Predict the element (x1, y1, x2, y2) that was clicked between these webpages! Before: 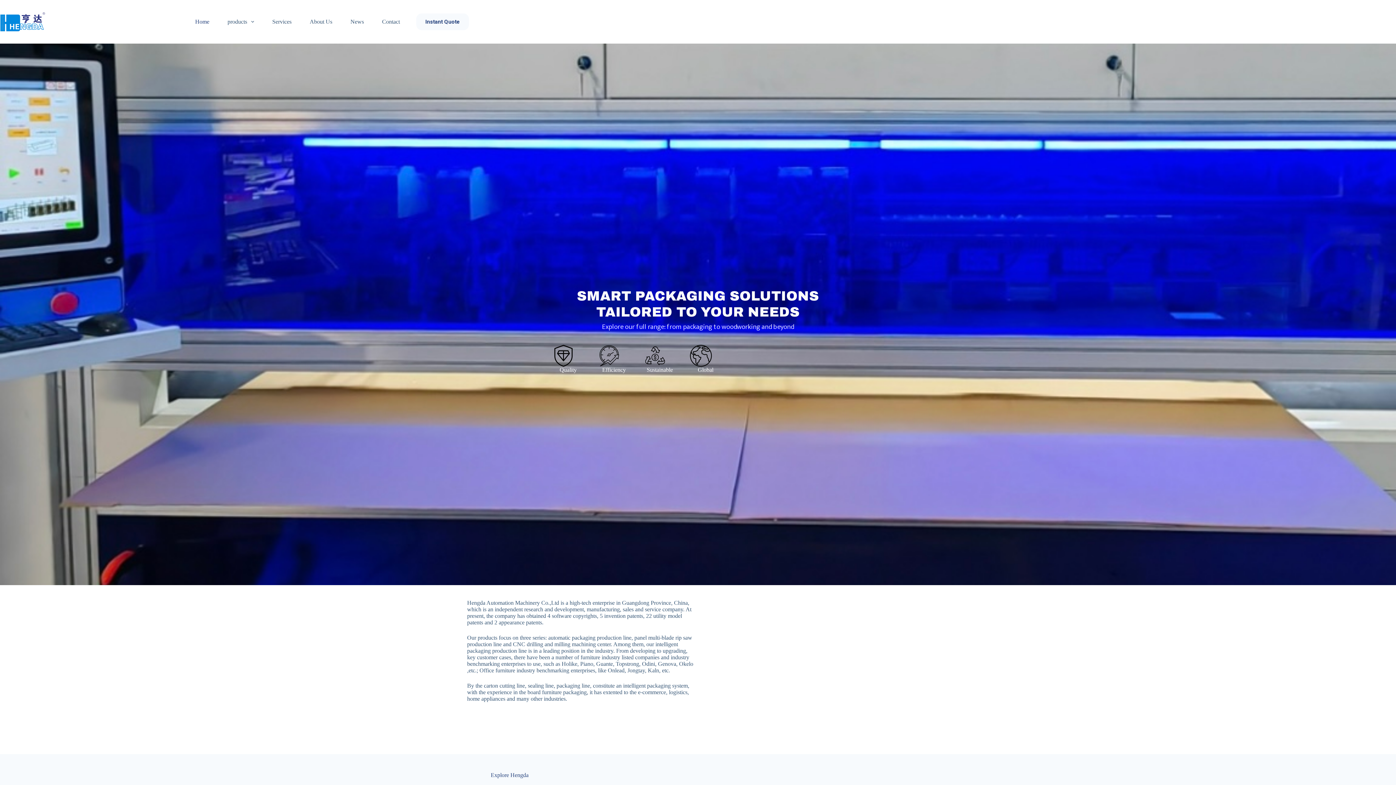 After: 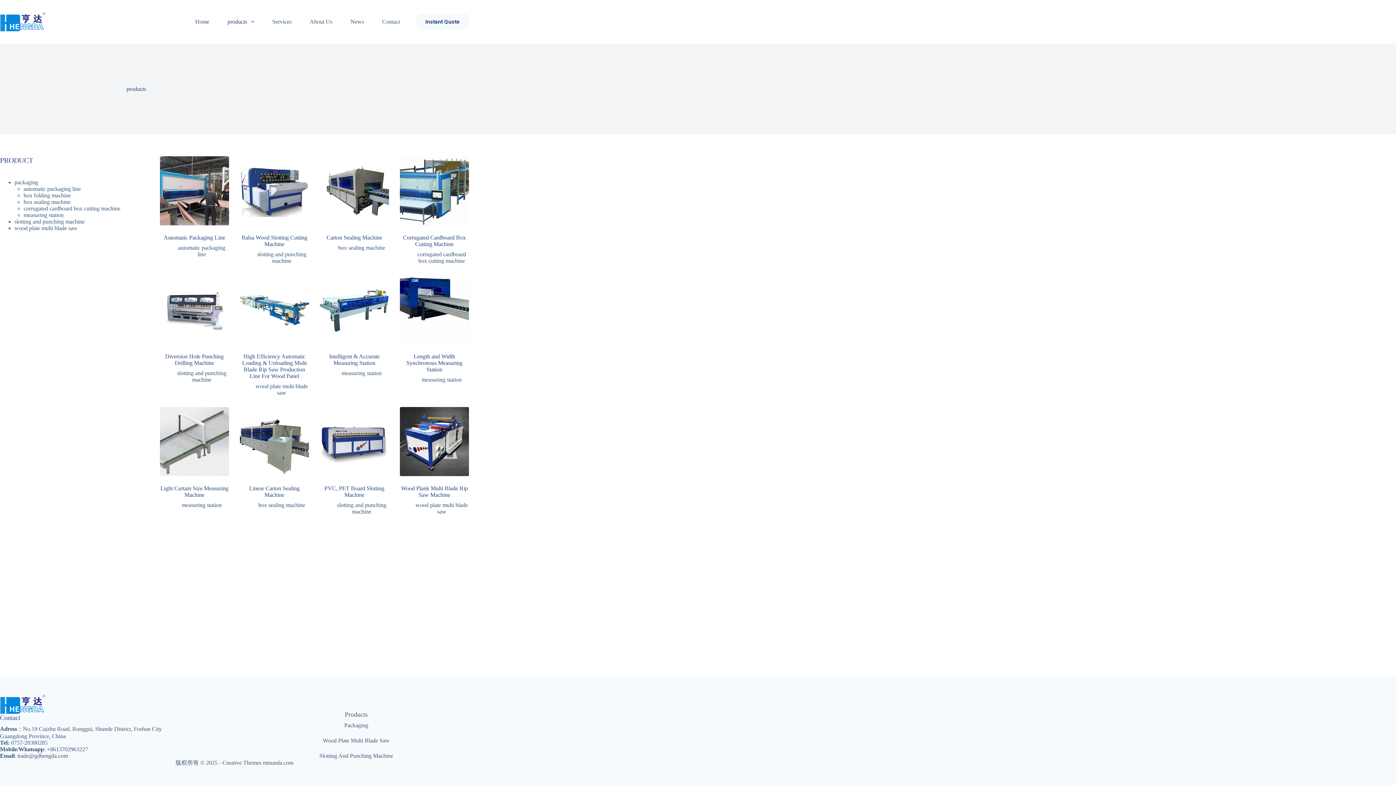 Action: label: products bbox: (218, 0, 263, 43)